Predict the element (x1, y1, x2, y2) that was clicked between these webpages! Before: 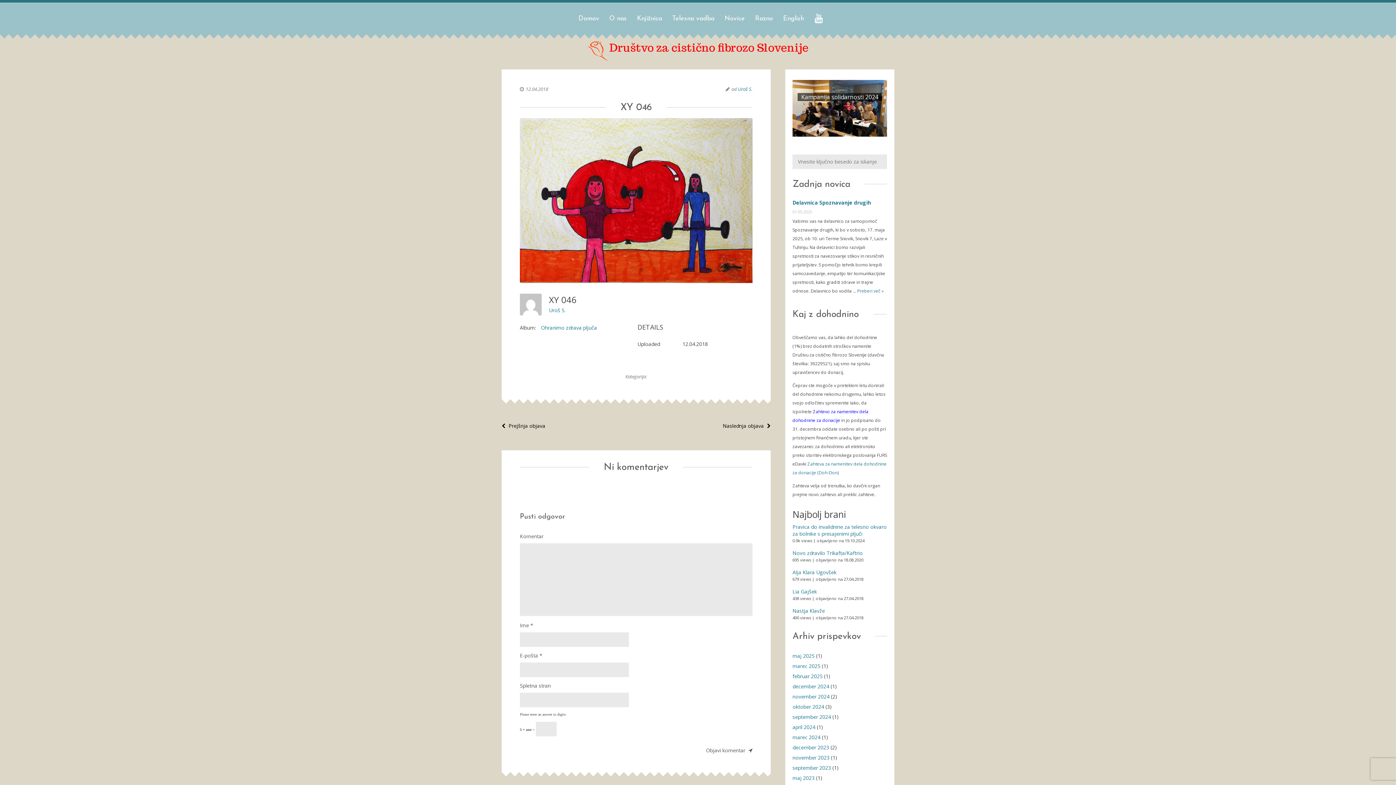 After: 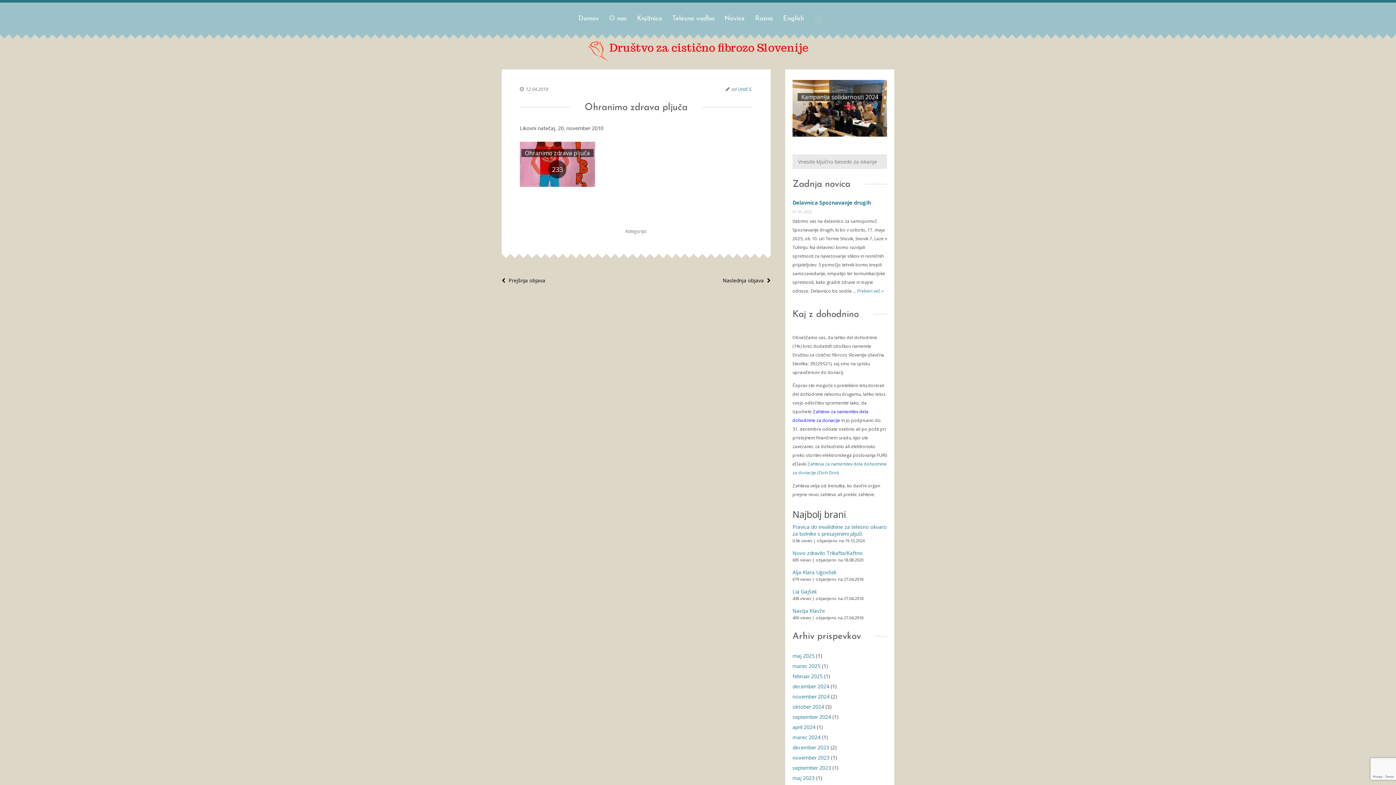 Action: bbox: (541, 324, 597, 331) label: Ohranimo zdrava pljuča